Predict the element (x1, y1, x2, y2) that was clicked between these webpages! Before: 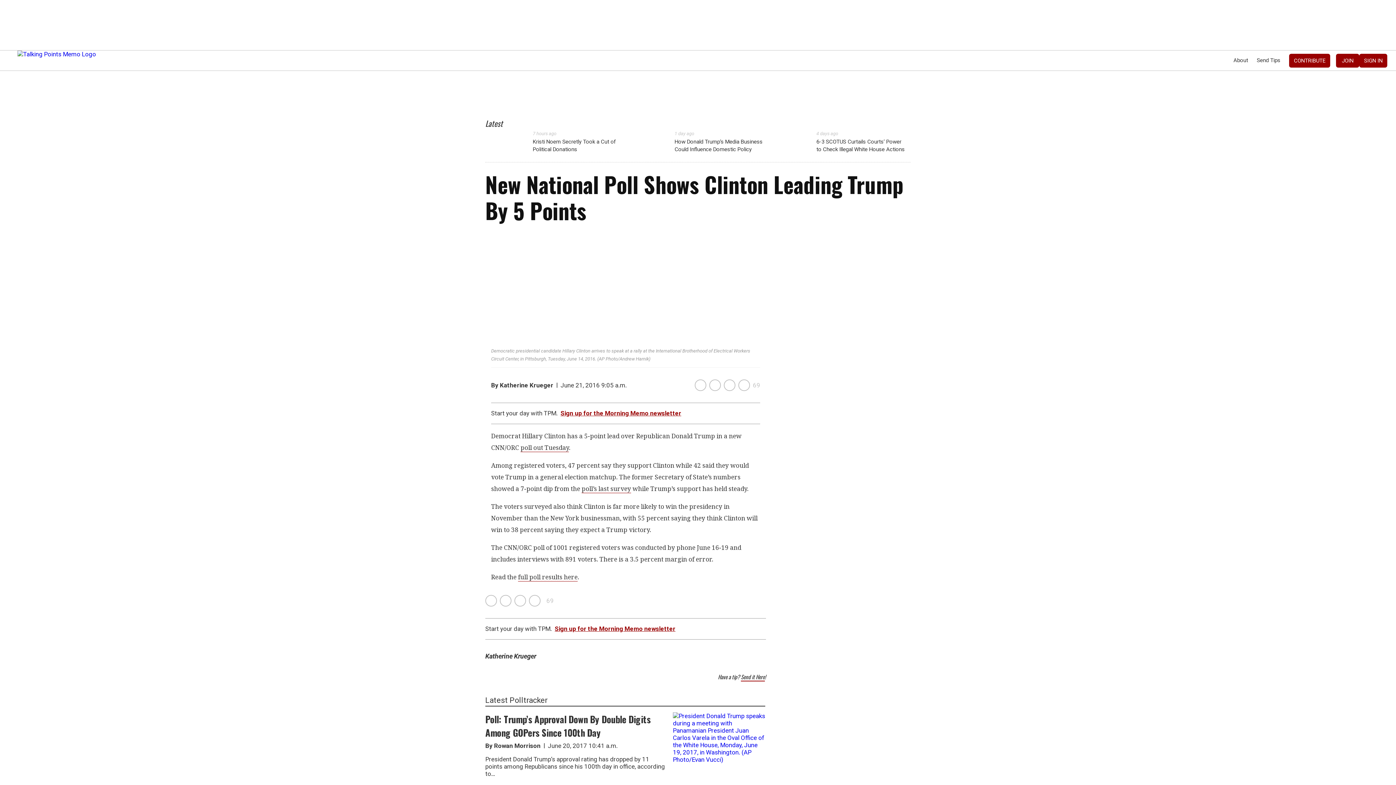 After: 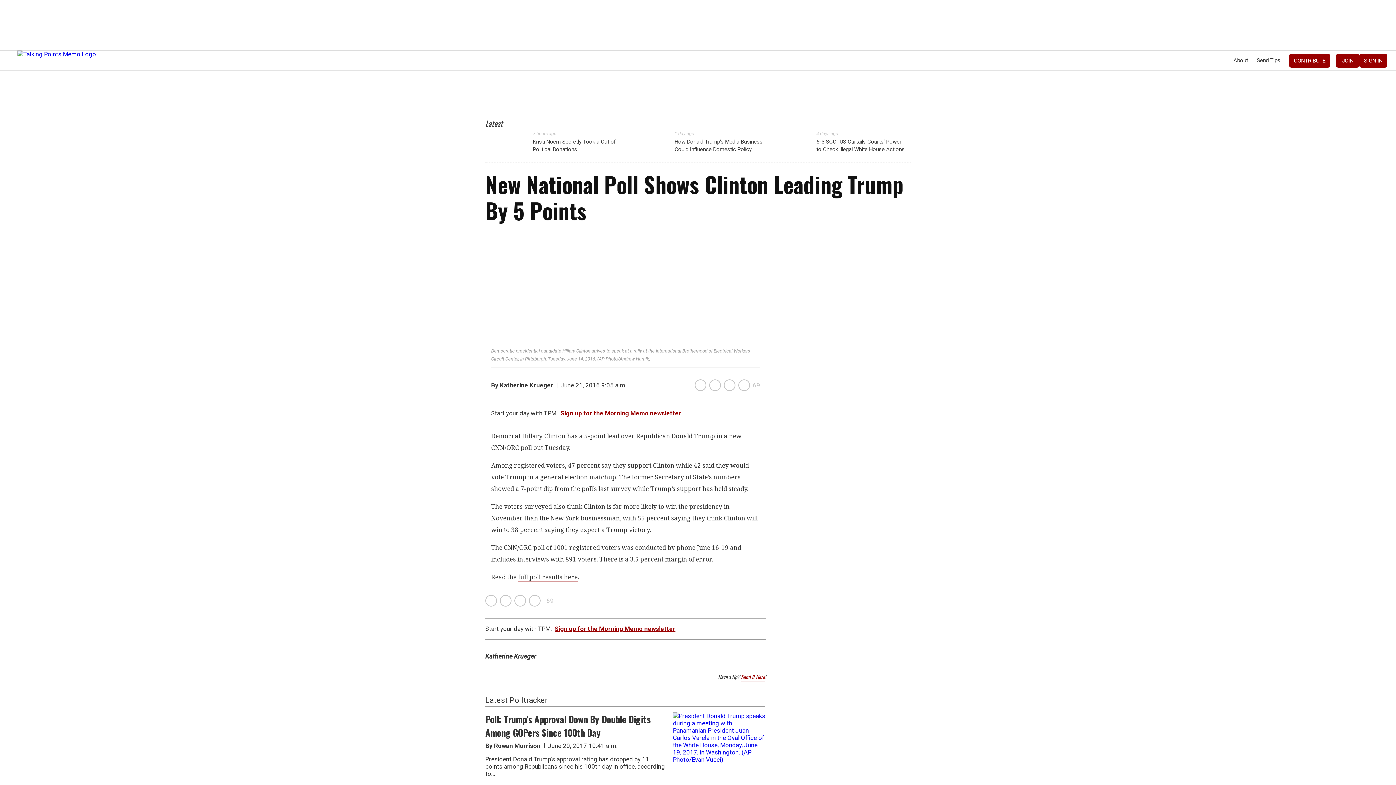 Action: bbox: (741, 673, 765, 681) label: Send it Here